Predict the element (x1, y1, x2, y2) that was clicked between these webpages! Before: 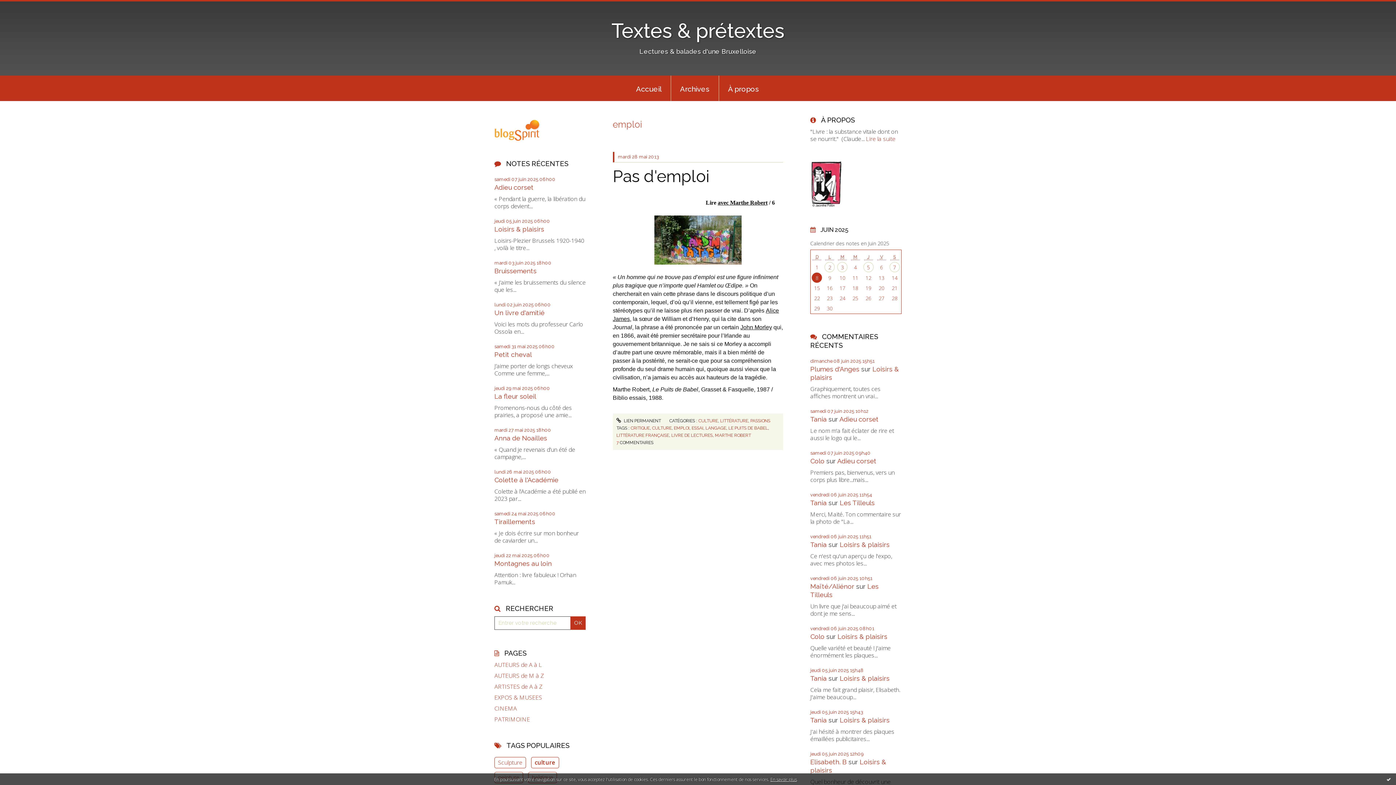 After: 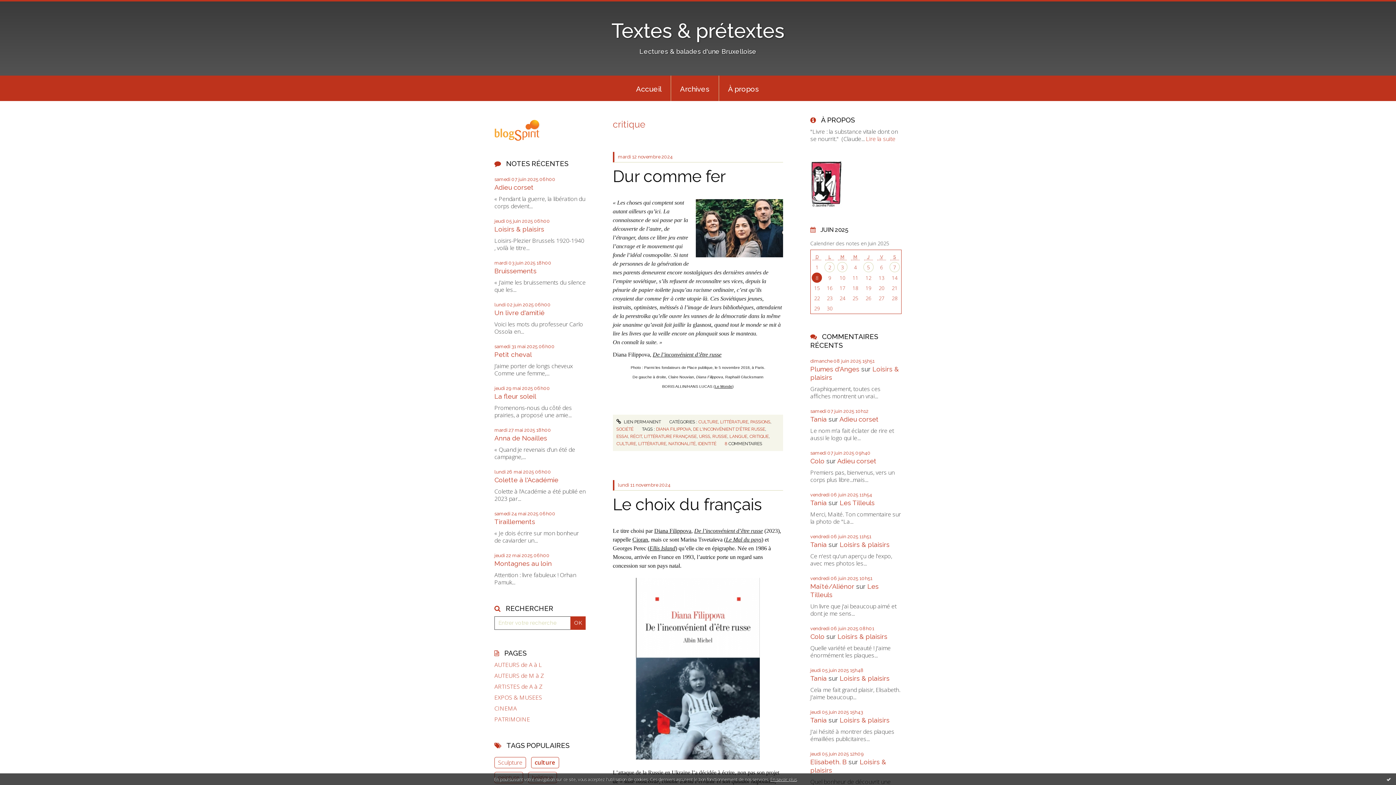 Action: bbox: (630, 425, 650, 430) label: CRITIQUE